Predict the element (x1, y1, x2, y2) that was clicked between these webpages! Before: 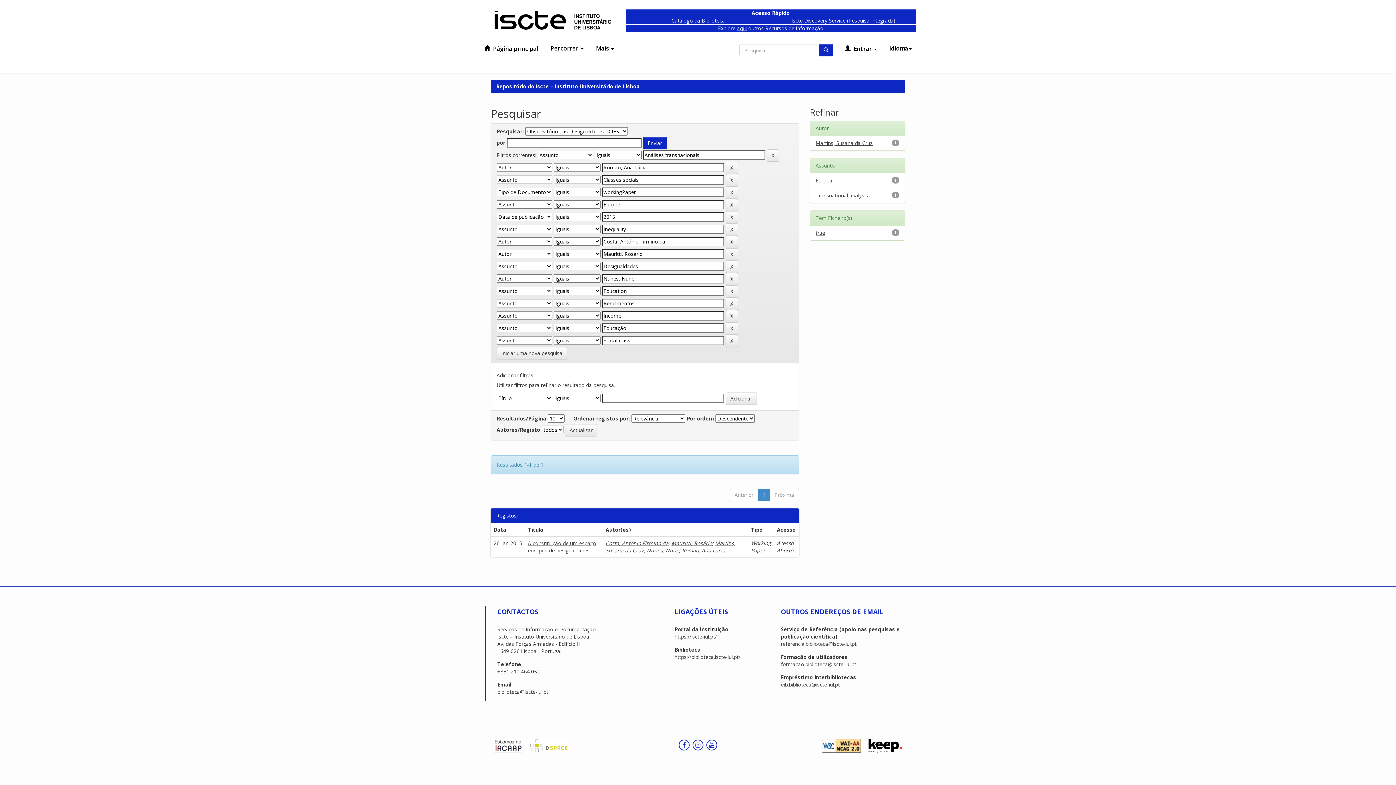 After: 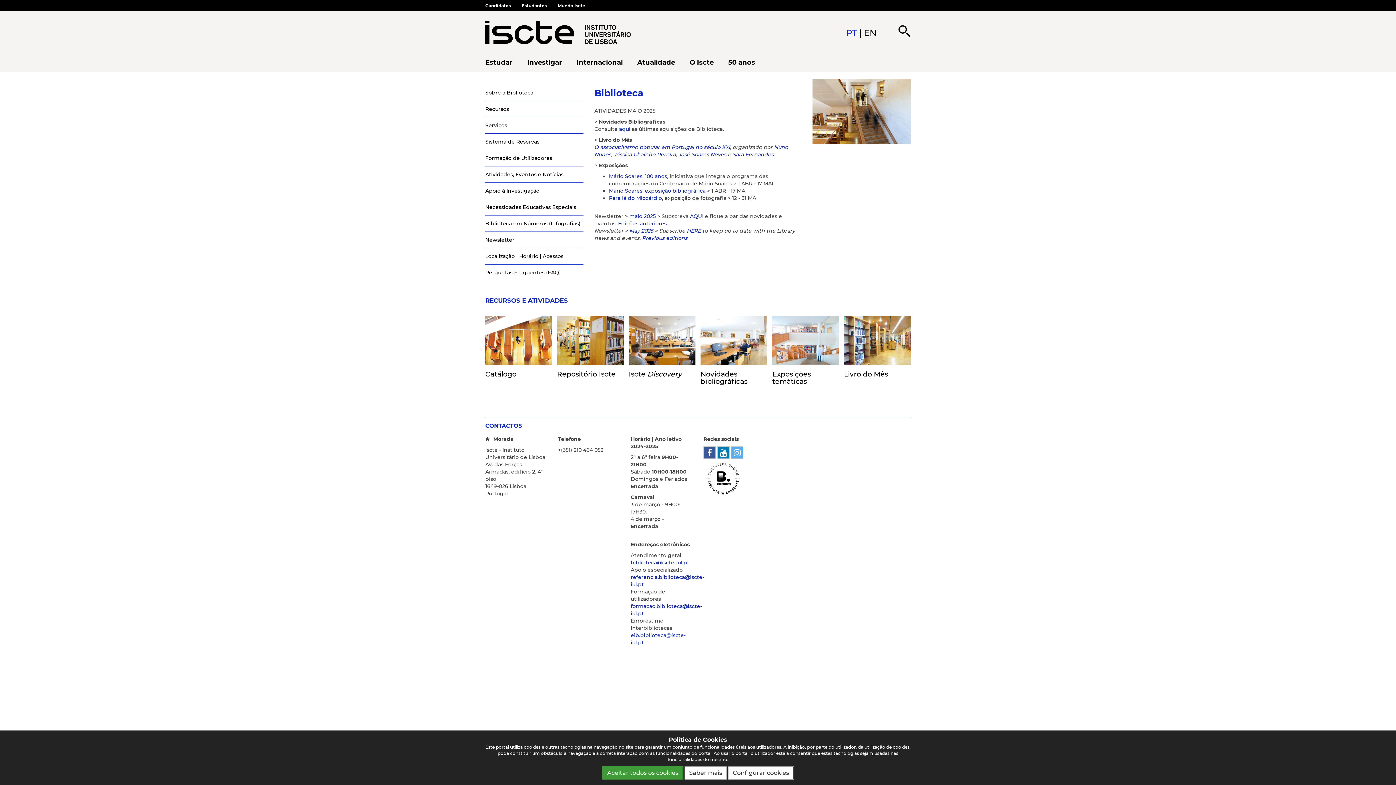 Action: label: https://biblioteca.iscte-iul.pt/ bbox: (674, 653, 740, 660)